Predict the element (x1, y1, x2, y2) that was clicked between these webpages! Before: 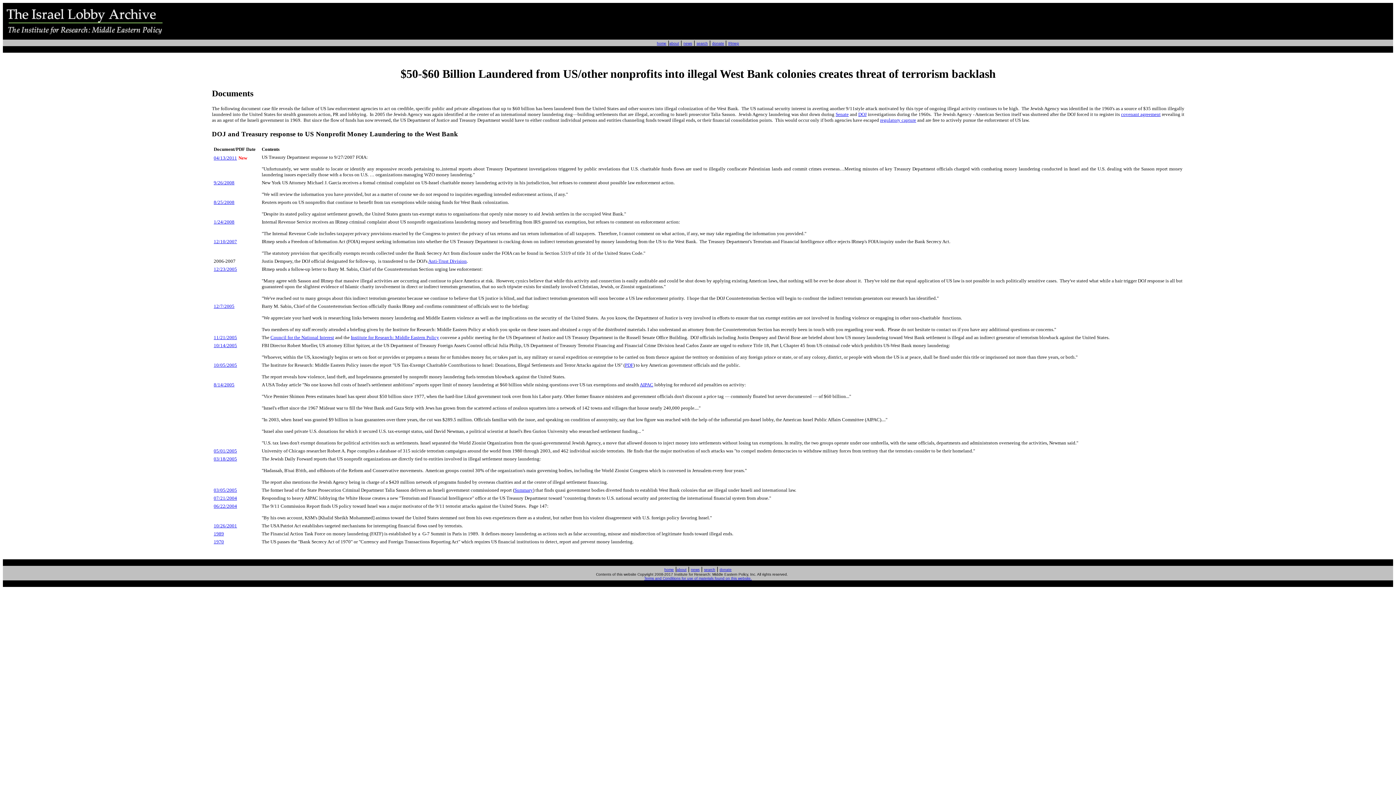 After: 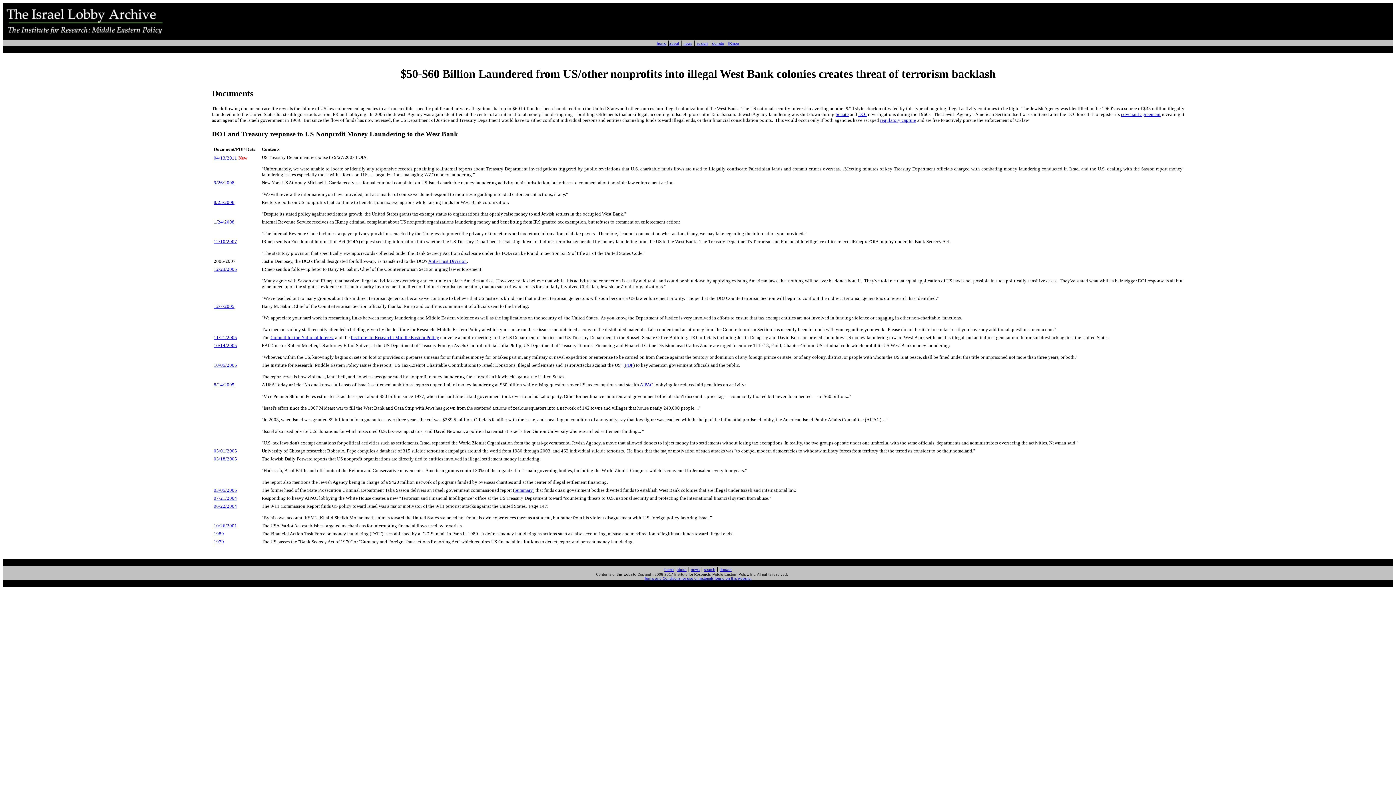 Action: bbox: (514, 487, 533, 493) label: Summary